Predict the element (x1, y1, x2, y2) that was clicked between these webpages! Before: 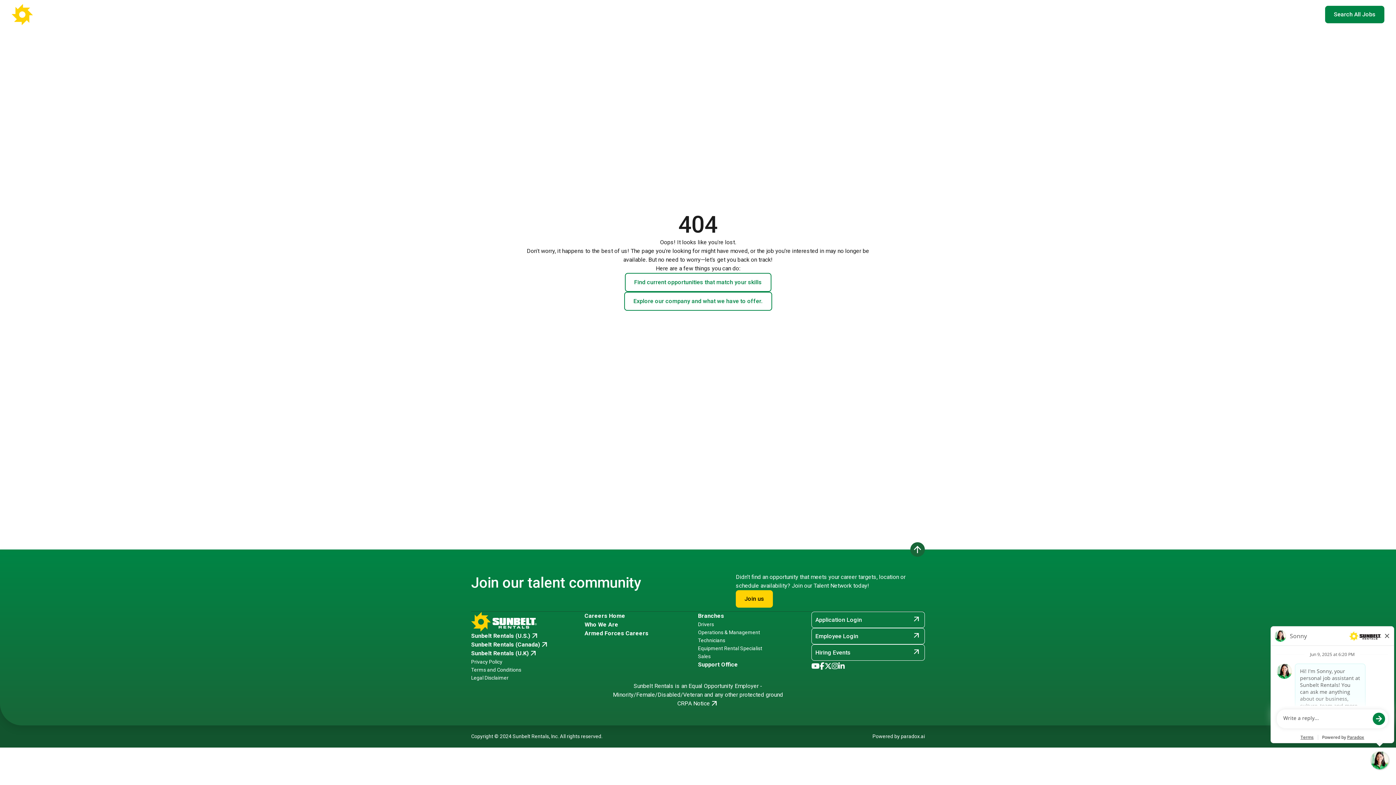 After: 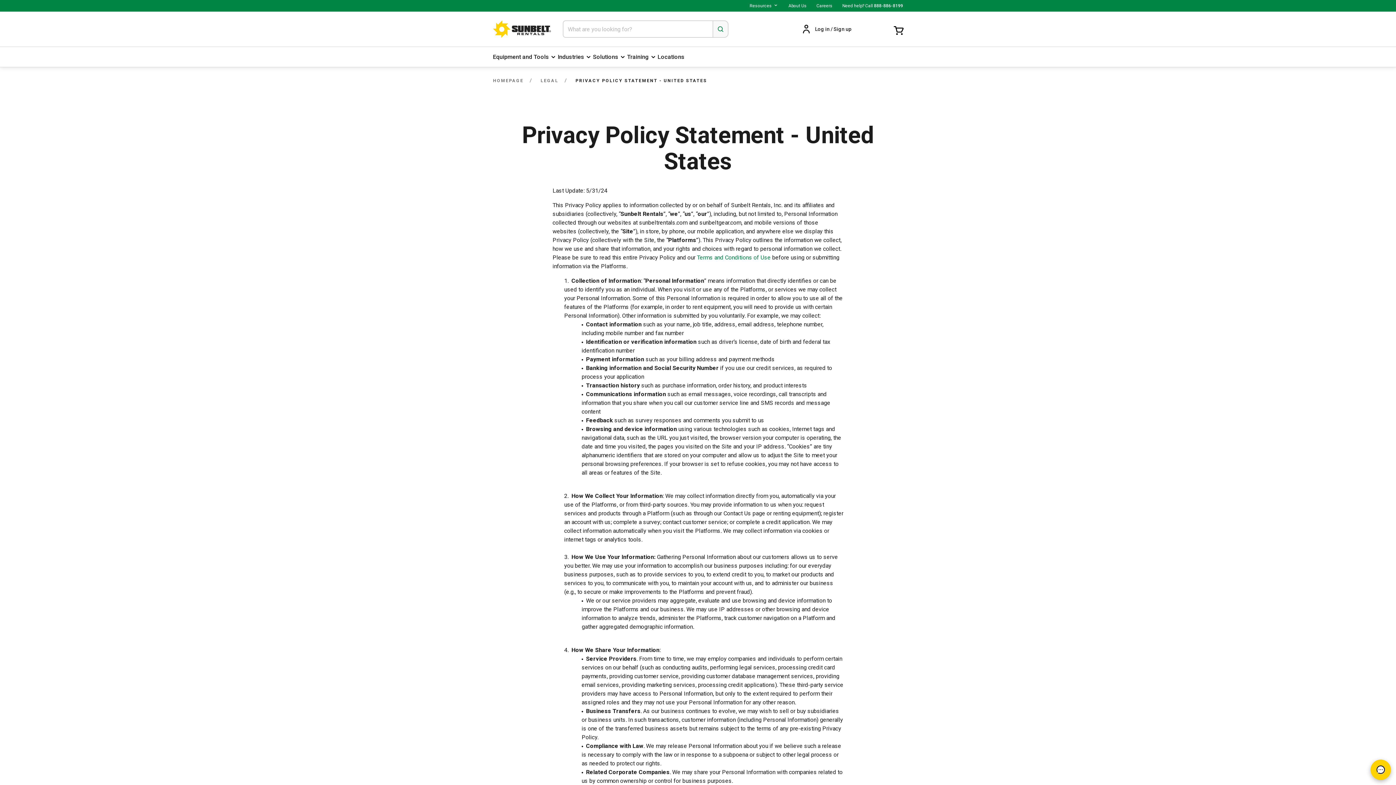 Action: label: Privacy Policy bbox: (471, 658, 584, 666)